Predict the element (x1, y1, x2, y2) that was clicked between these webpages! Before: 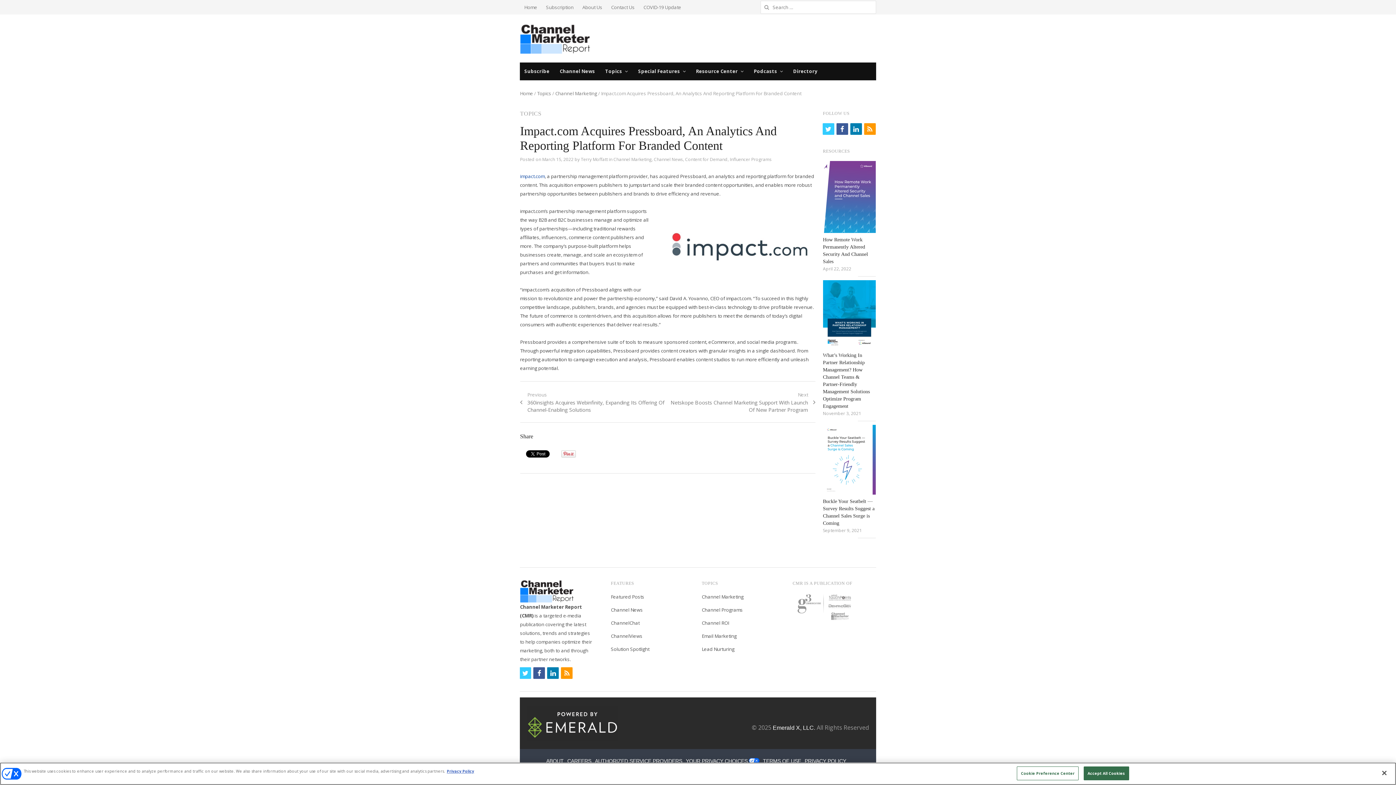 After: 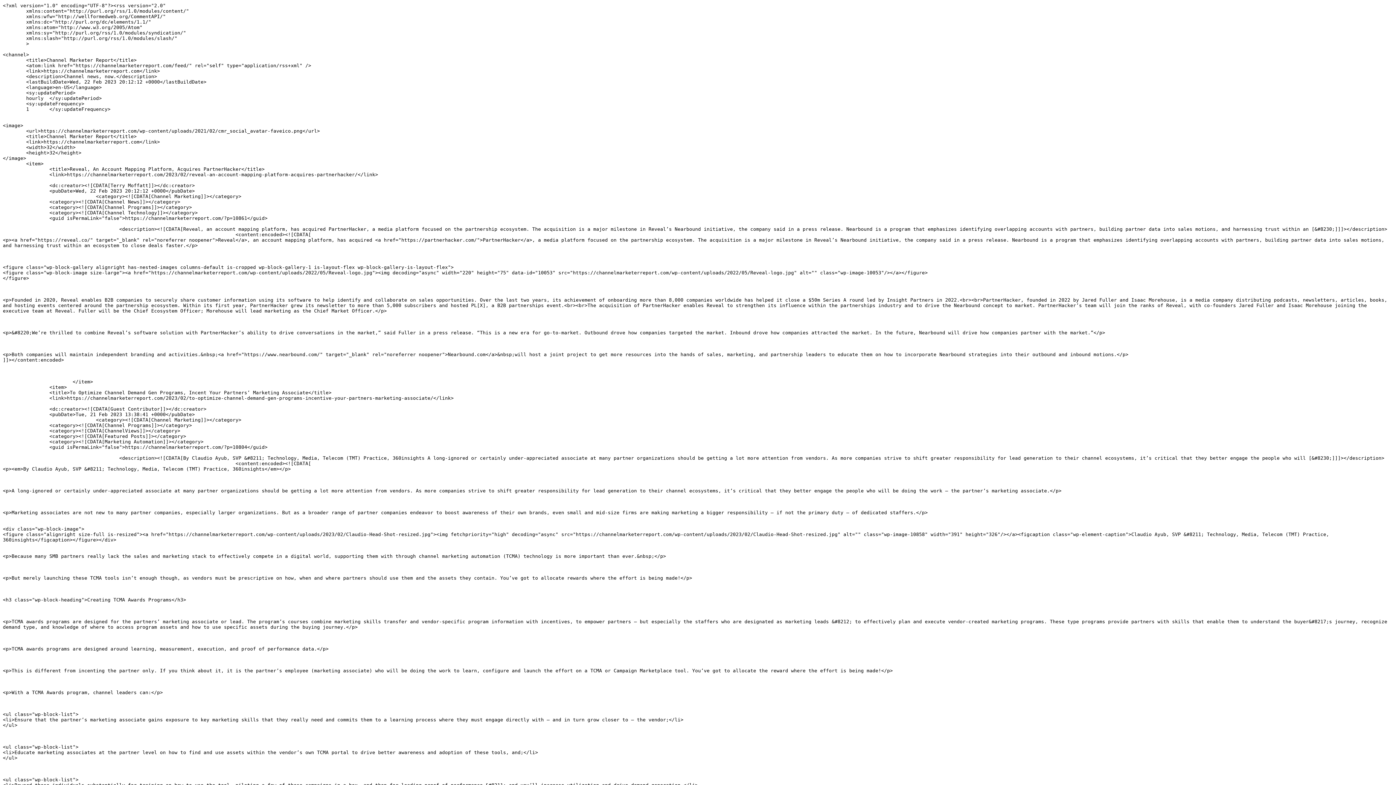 Action: label: rss bbox: (864, 123, 875, 134)